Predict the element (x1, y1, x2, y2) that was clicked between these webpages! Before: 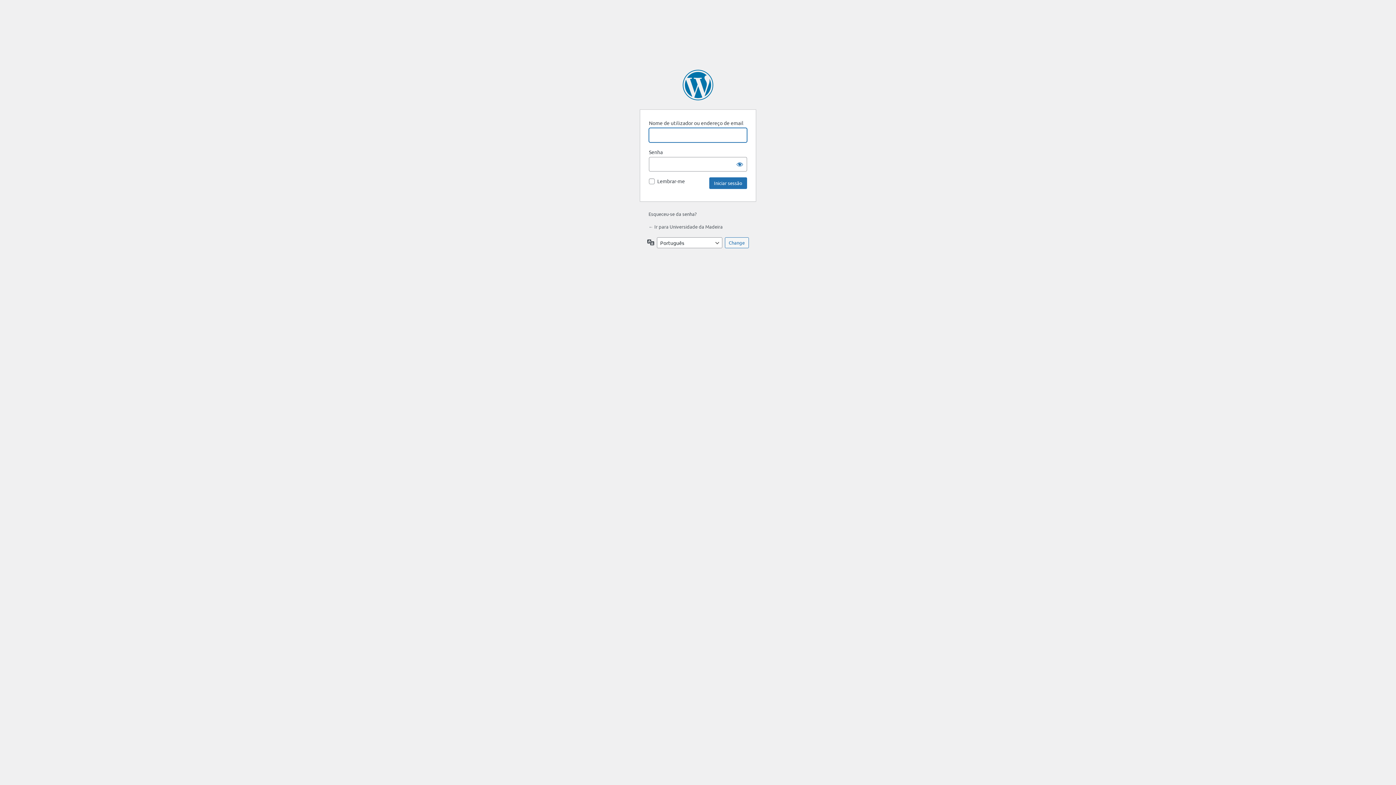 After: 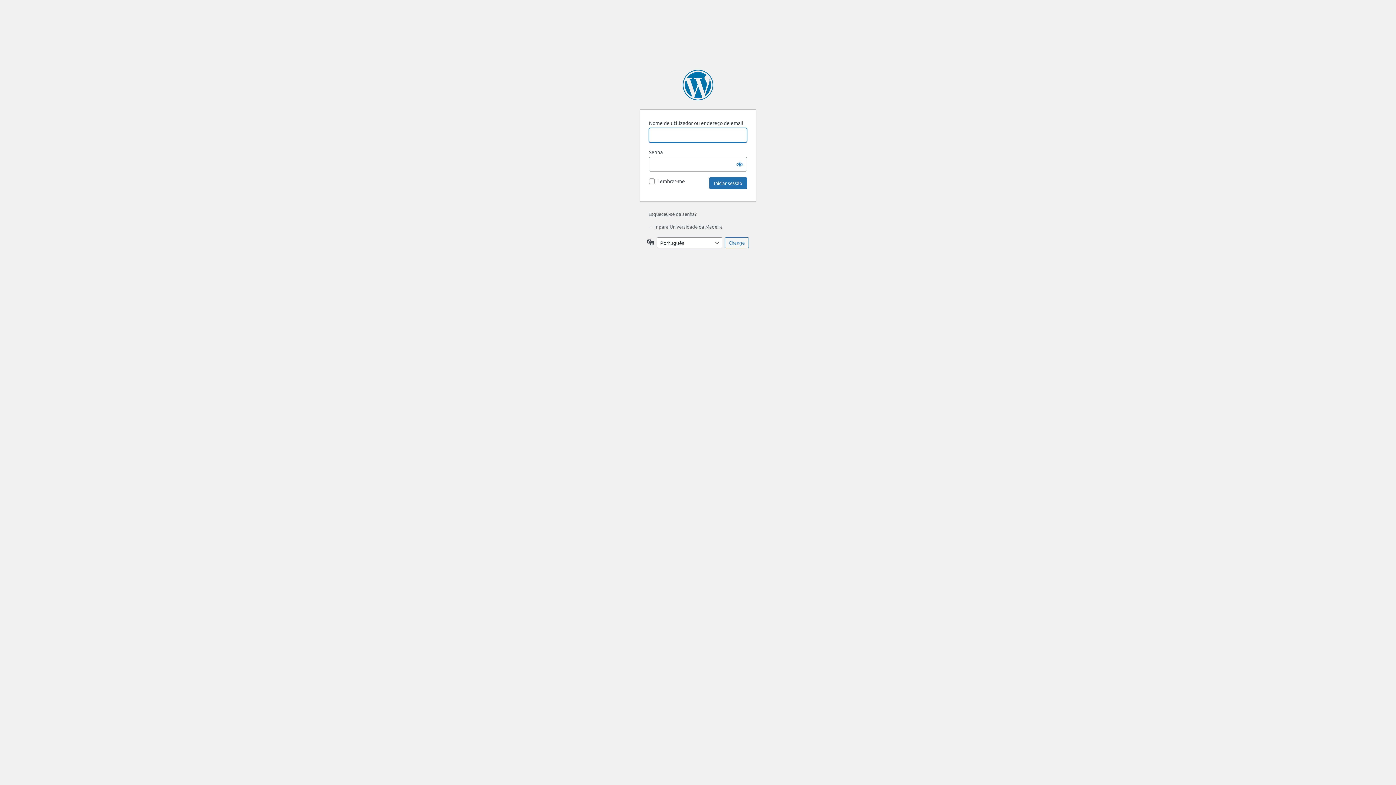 Action: bbox: (648, 223, 722, 229) label: ← Ir para Universidade da Madeira